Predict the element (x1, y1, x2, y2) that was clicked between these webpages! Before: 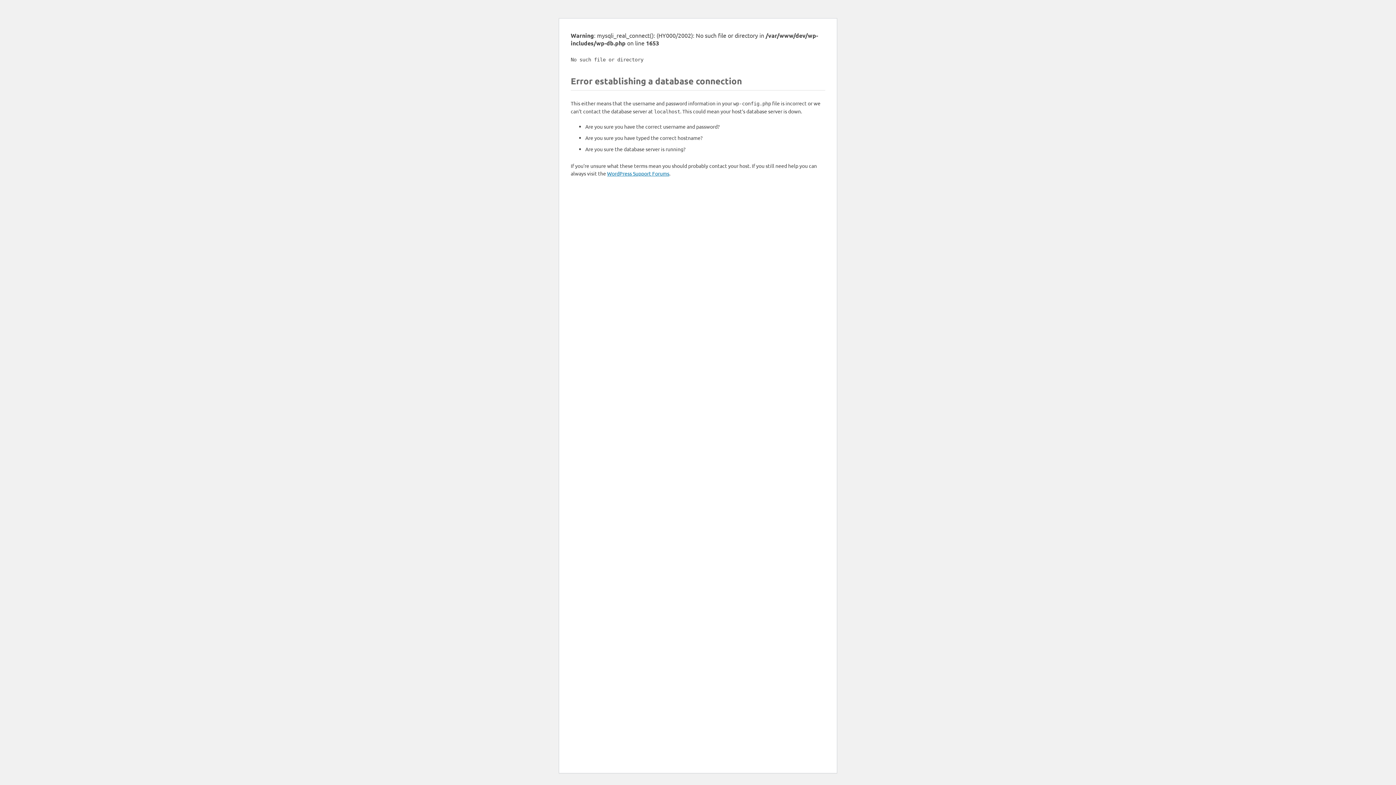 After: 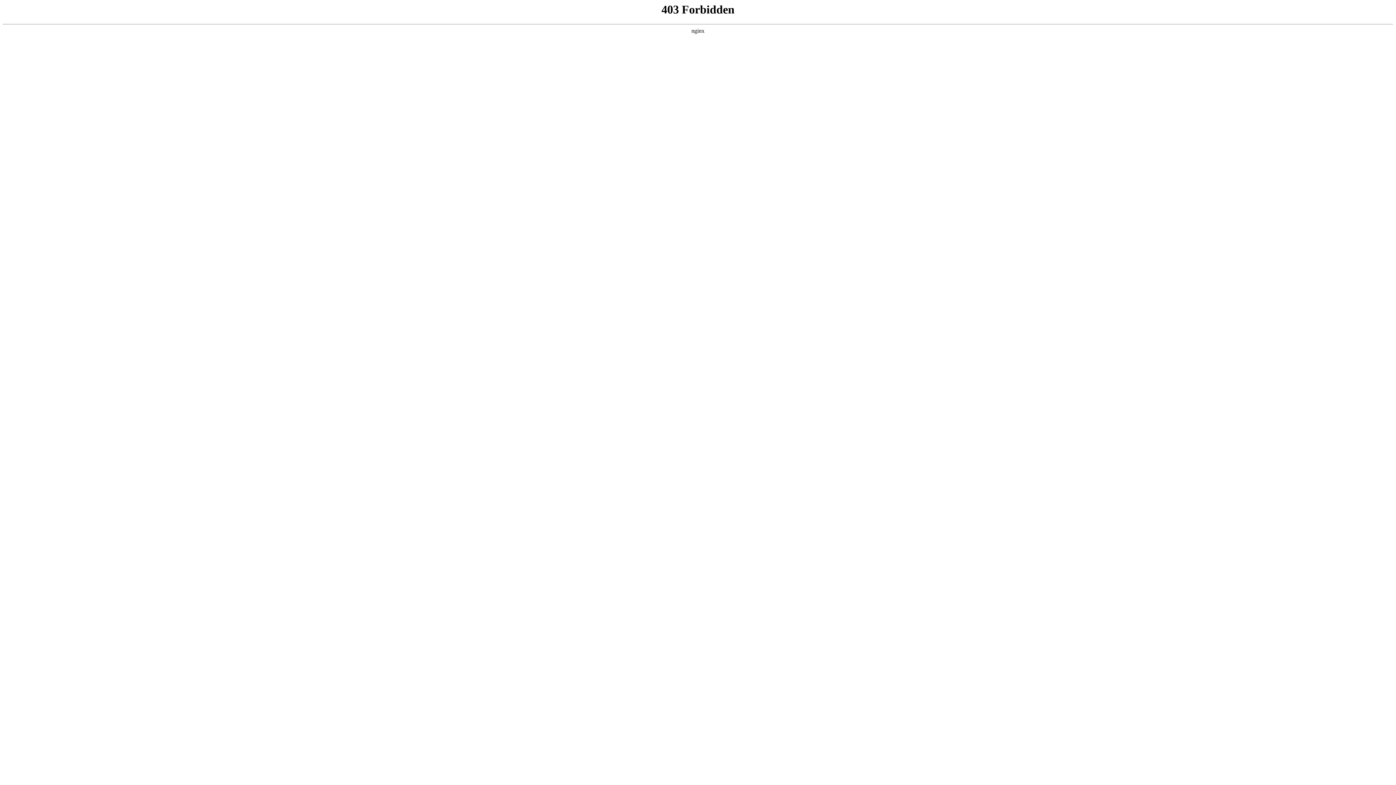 Action: label: WordPress Support Forums bbox: (607, 170, 669, 176)